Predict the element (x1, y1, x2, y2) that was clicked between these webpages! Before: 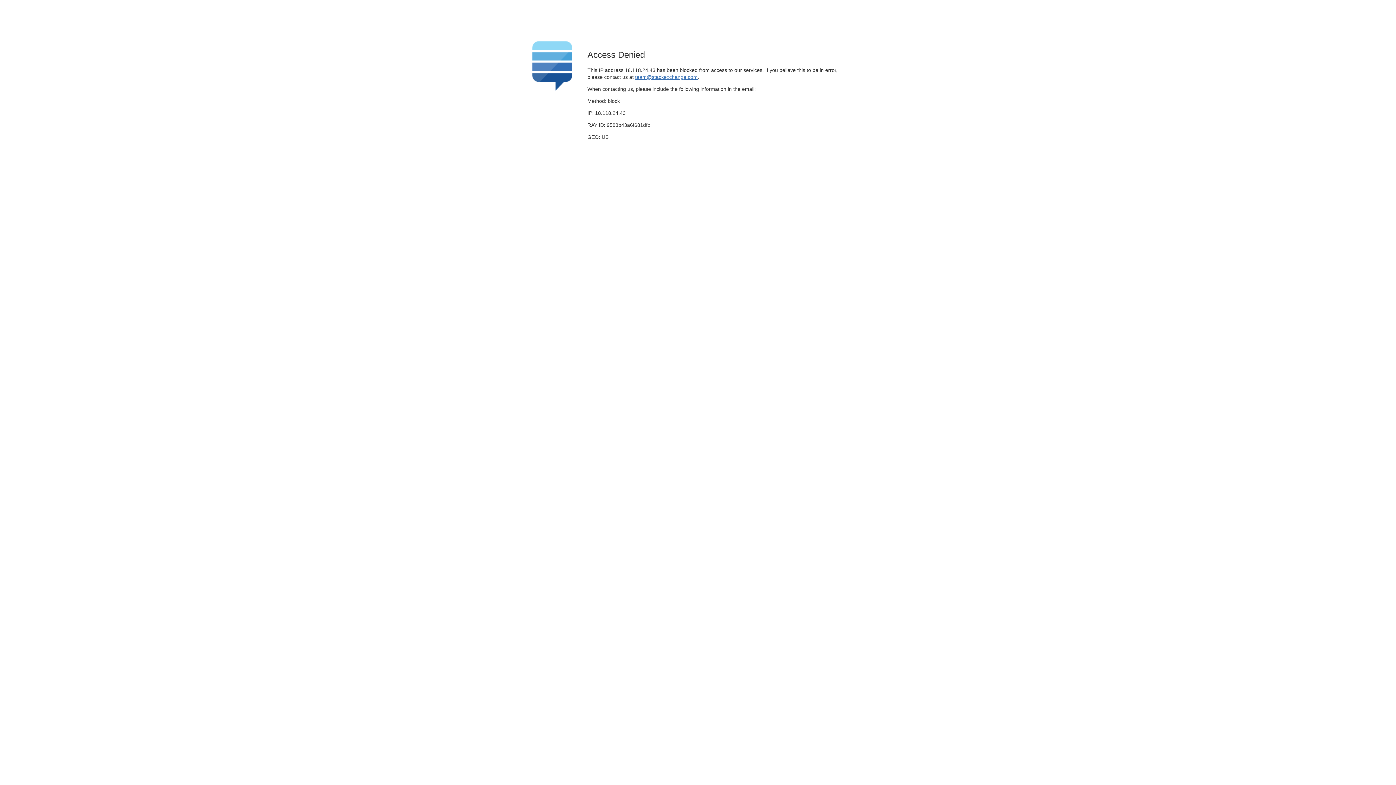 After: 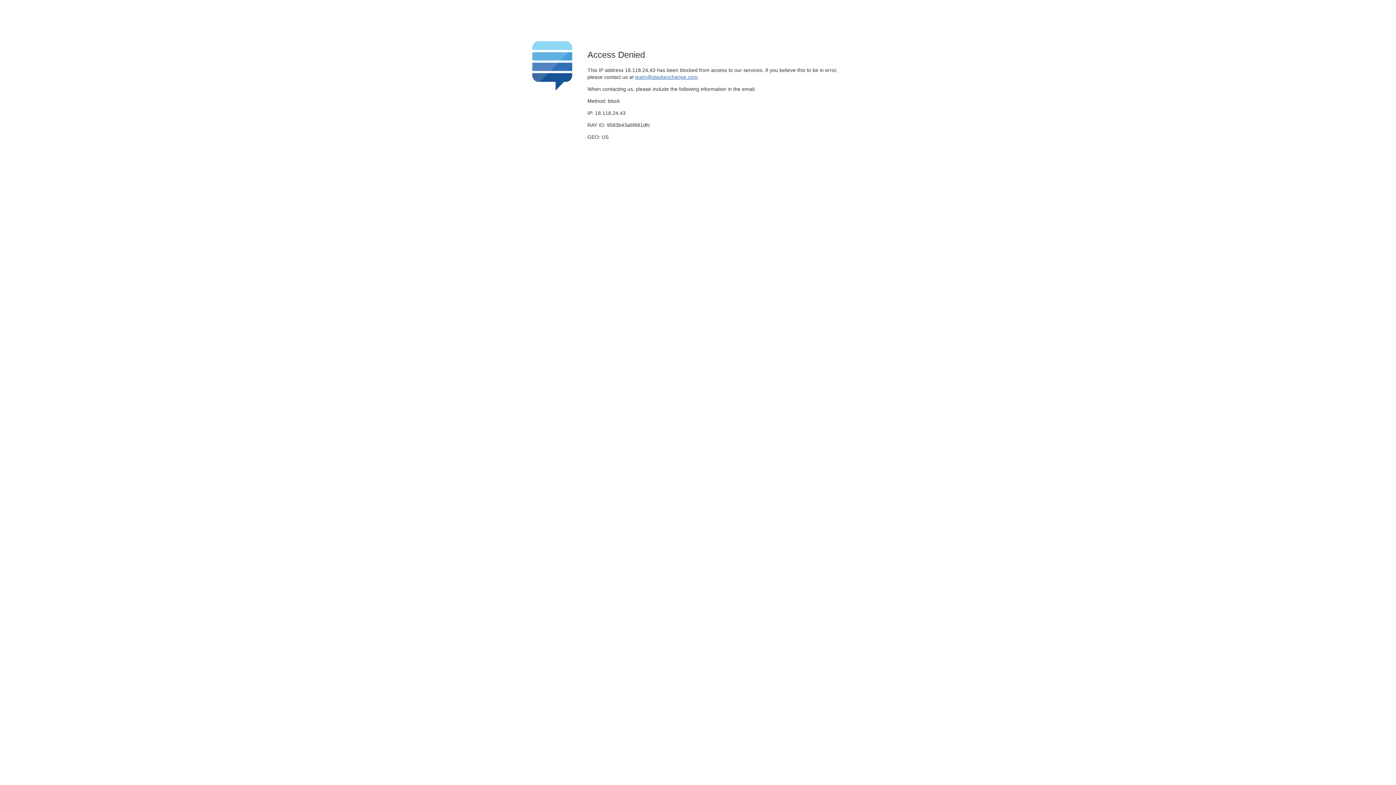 Action: bbox: (635, 74, 697, 79) label: team@stackexchange.com